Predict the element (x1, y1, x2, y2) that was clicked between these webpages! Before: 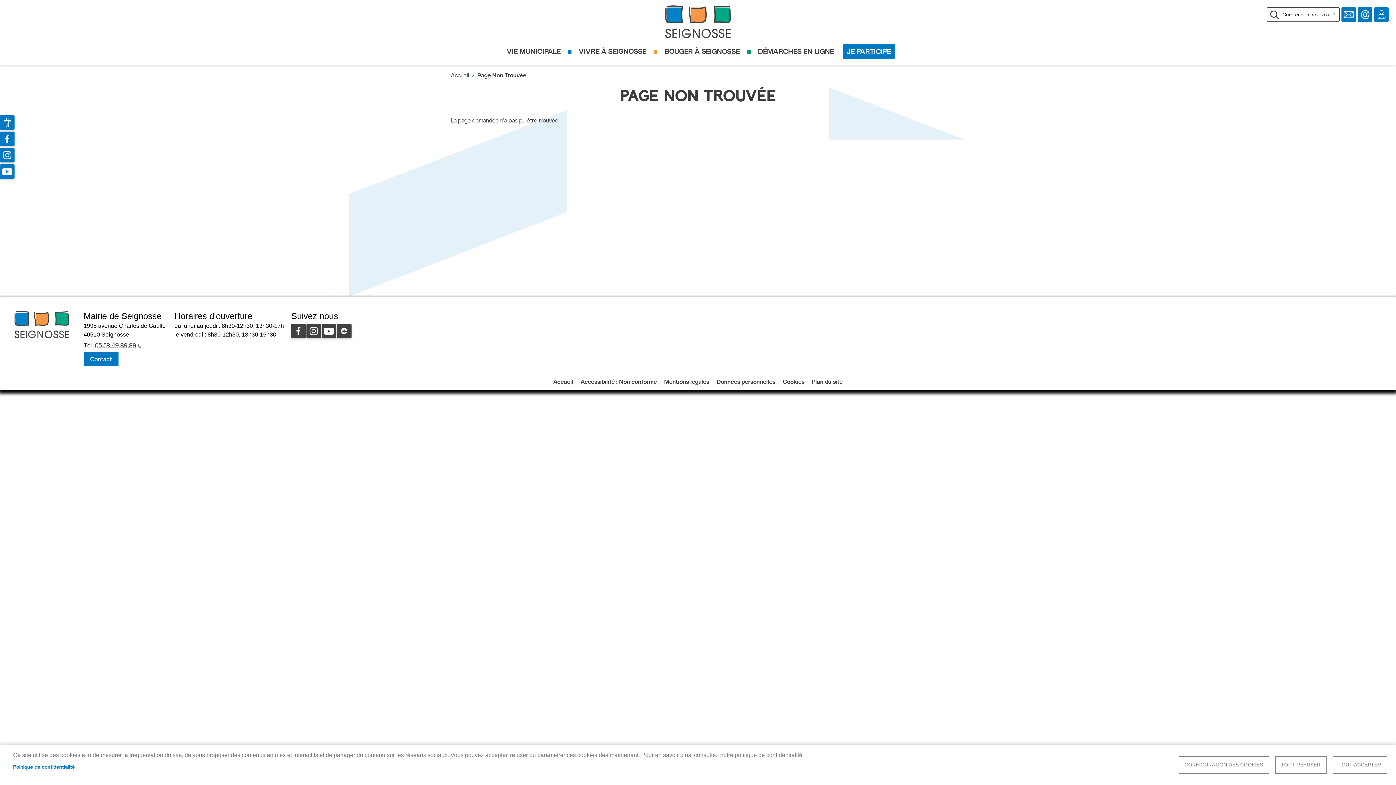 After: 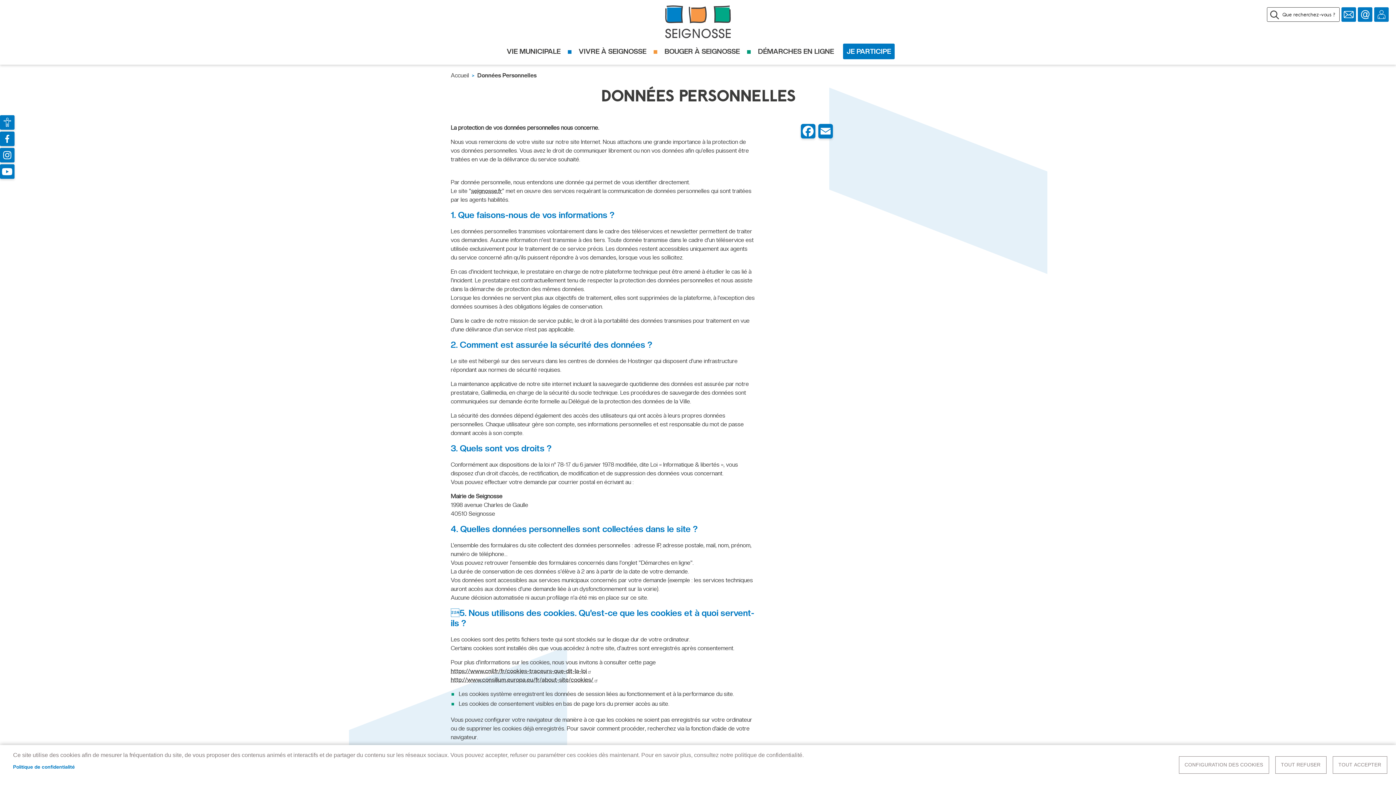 Action: bbox: (713, 377, 779, 386) label: Données personnelles